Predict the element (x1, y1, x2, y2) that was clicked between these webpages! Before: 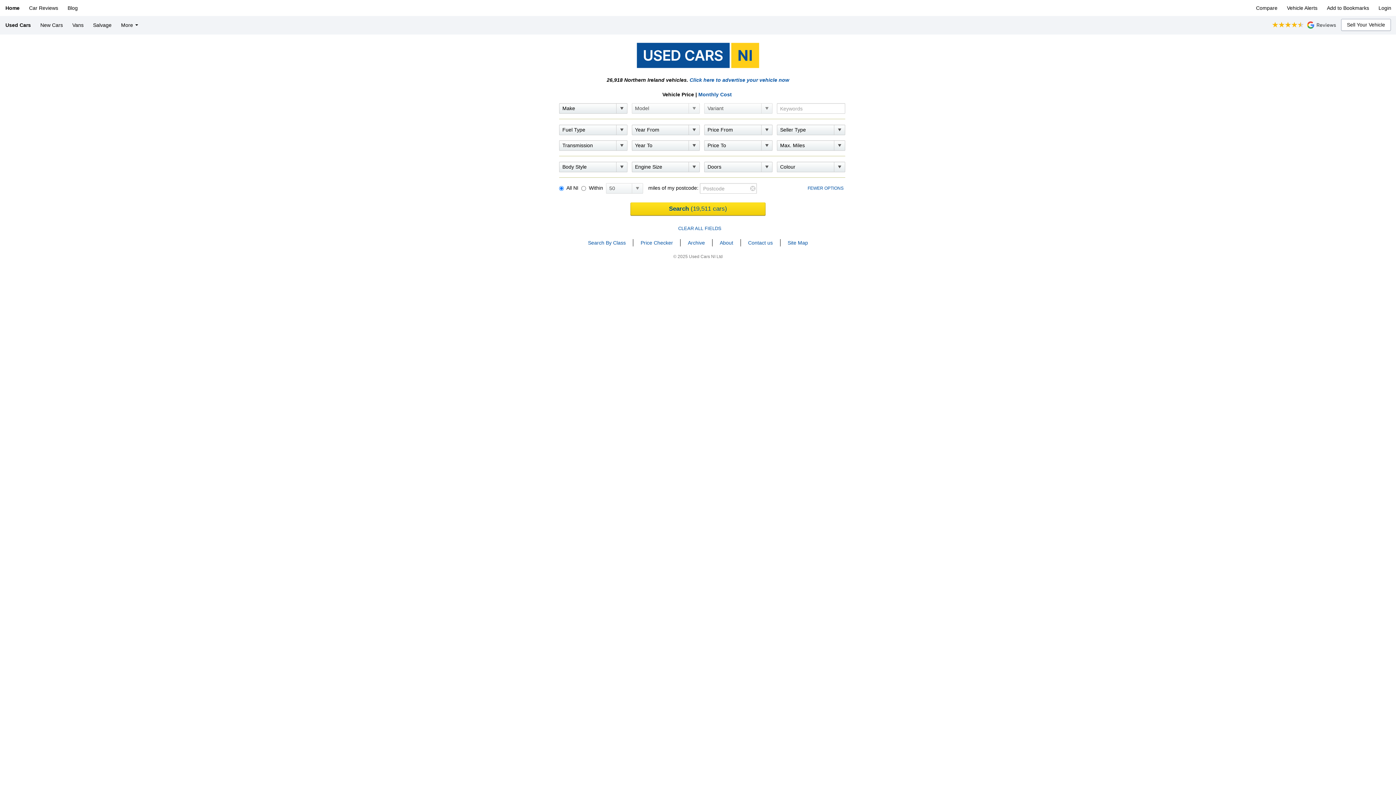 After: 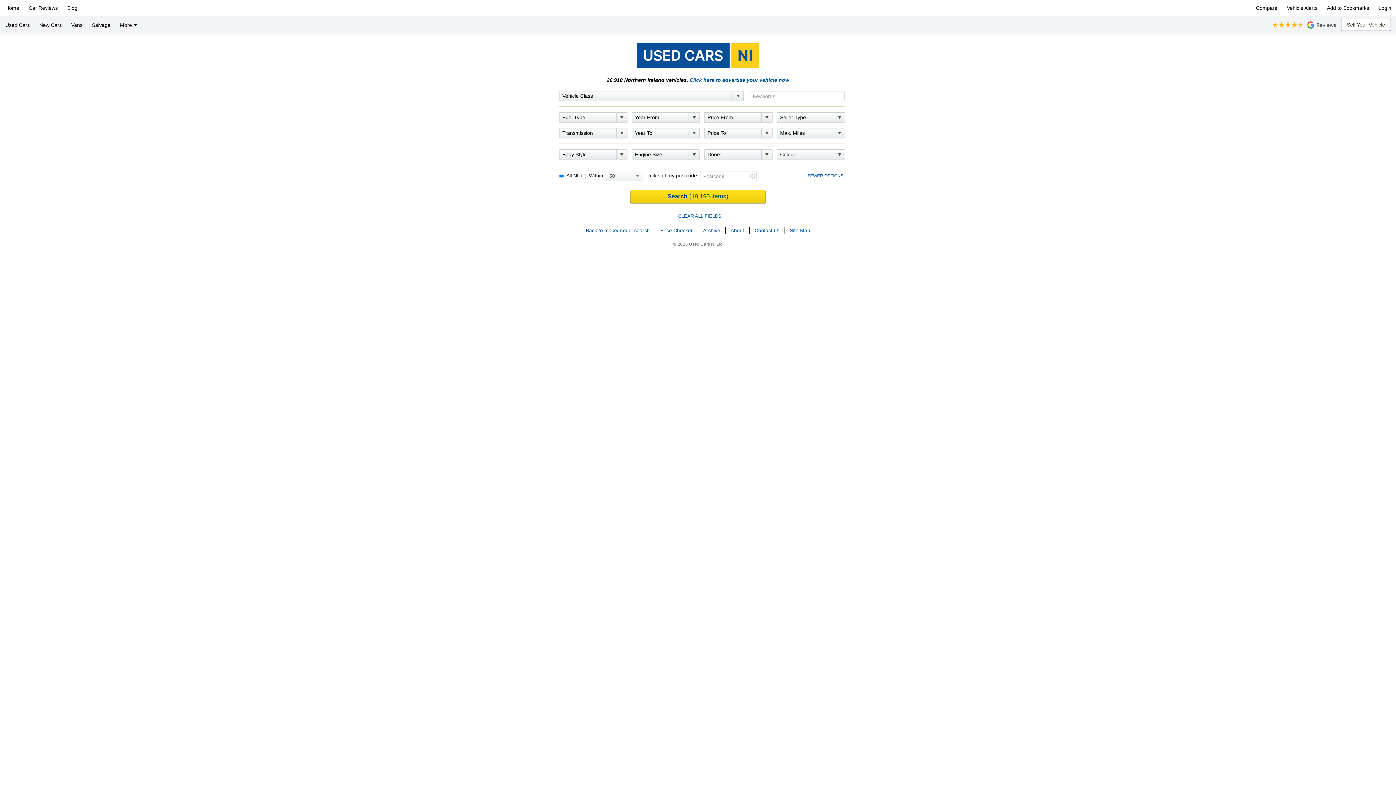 Action: bbox: (580, 239, 633, 246) label: Search By Class